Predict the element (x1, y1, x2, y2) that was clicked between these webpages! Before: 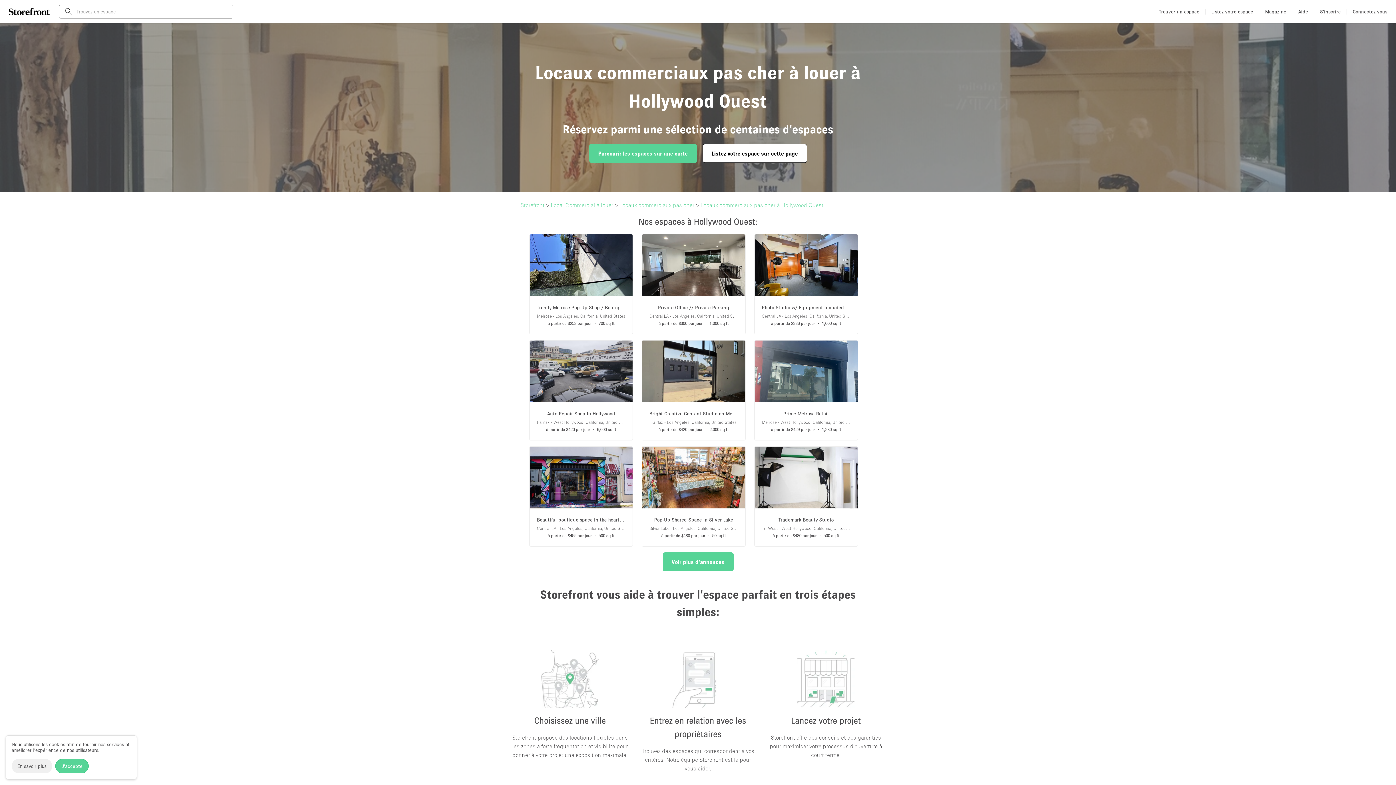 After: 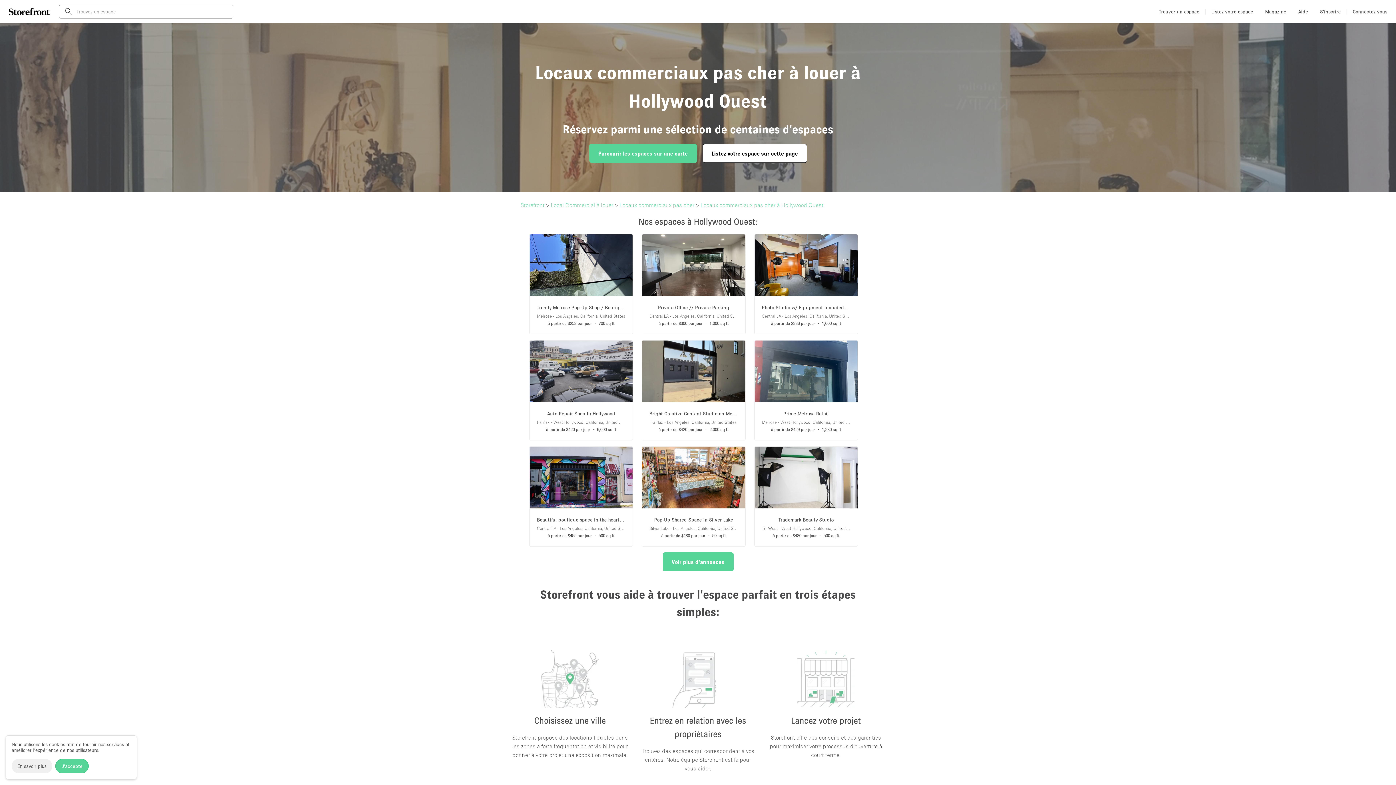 Action: bbox: (642, 234, 745, 334) label: Private Office // Private Parking
Central LA - Los Angeles, California, United States
à partir de $300 par jour∙1,000 sq ft